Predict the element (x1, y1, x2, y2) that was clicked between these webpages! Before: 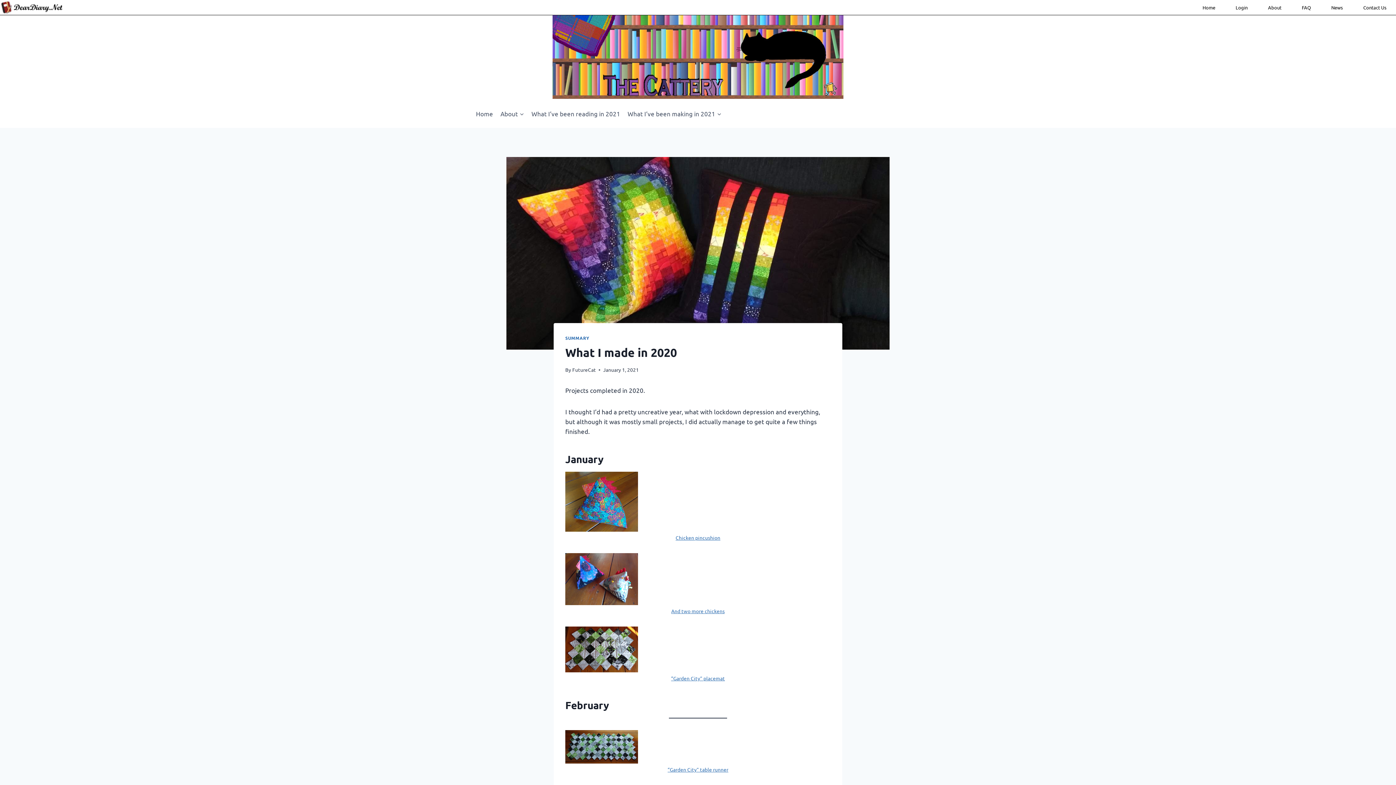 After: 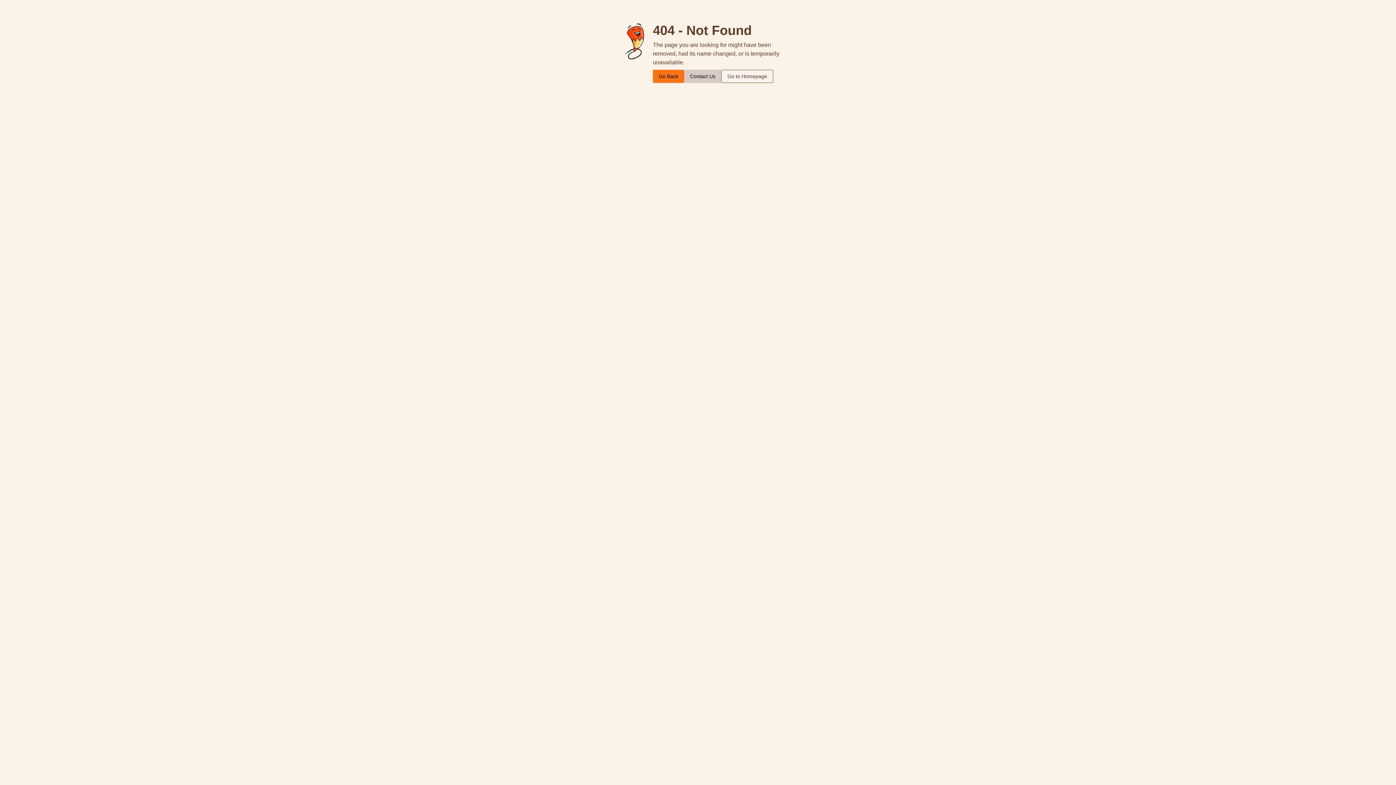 Action: label: FAQ bbox: (1292, 0, 1320, 15)